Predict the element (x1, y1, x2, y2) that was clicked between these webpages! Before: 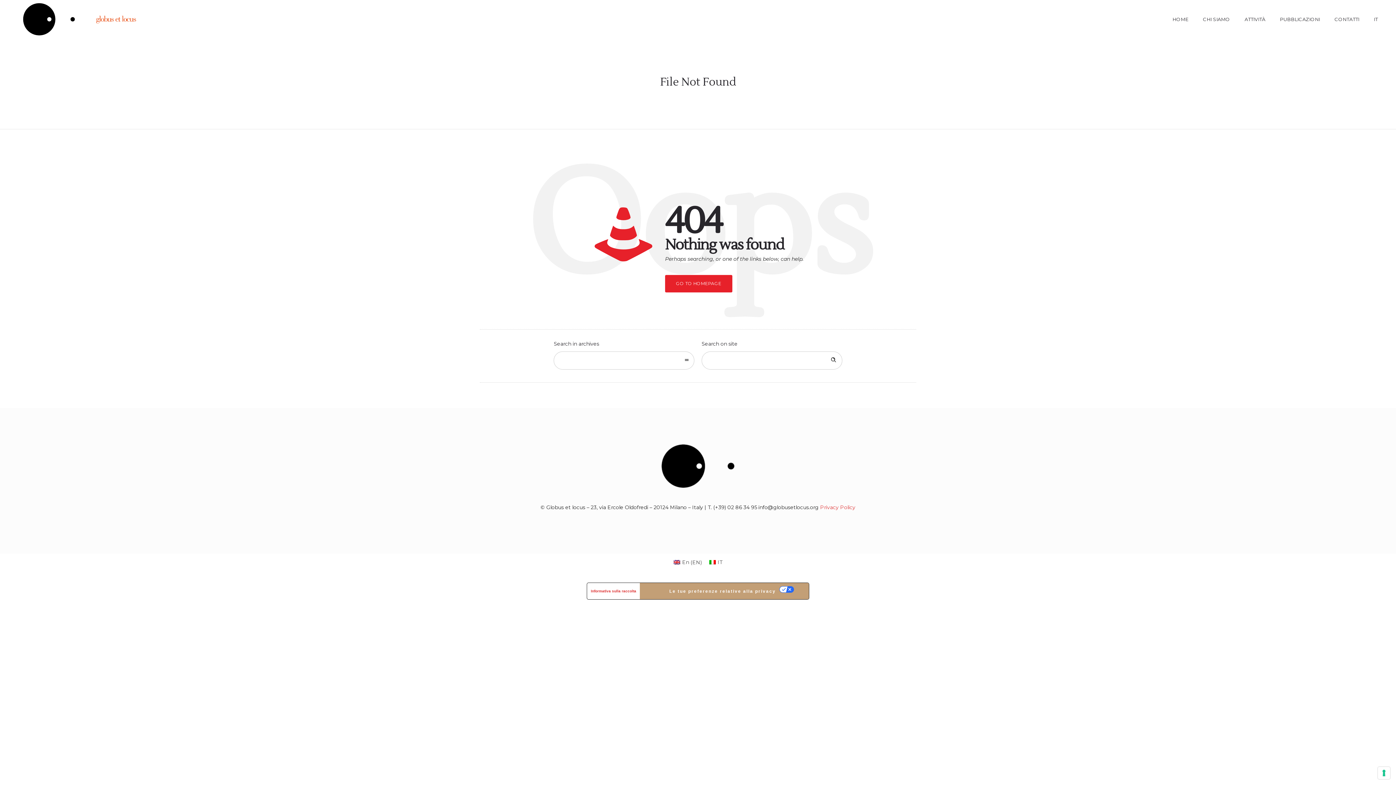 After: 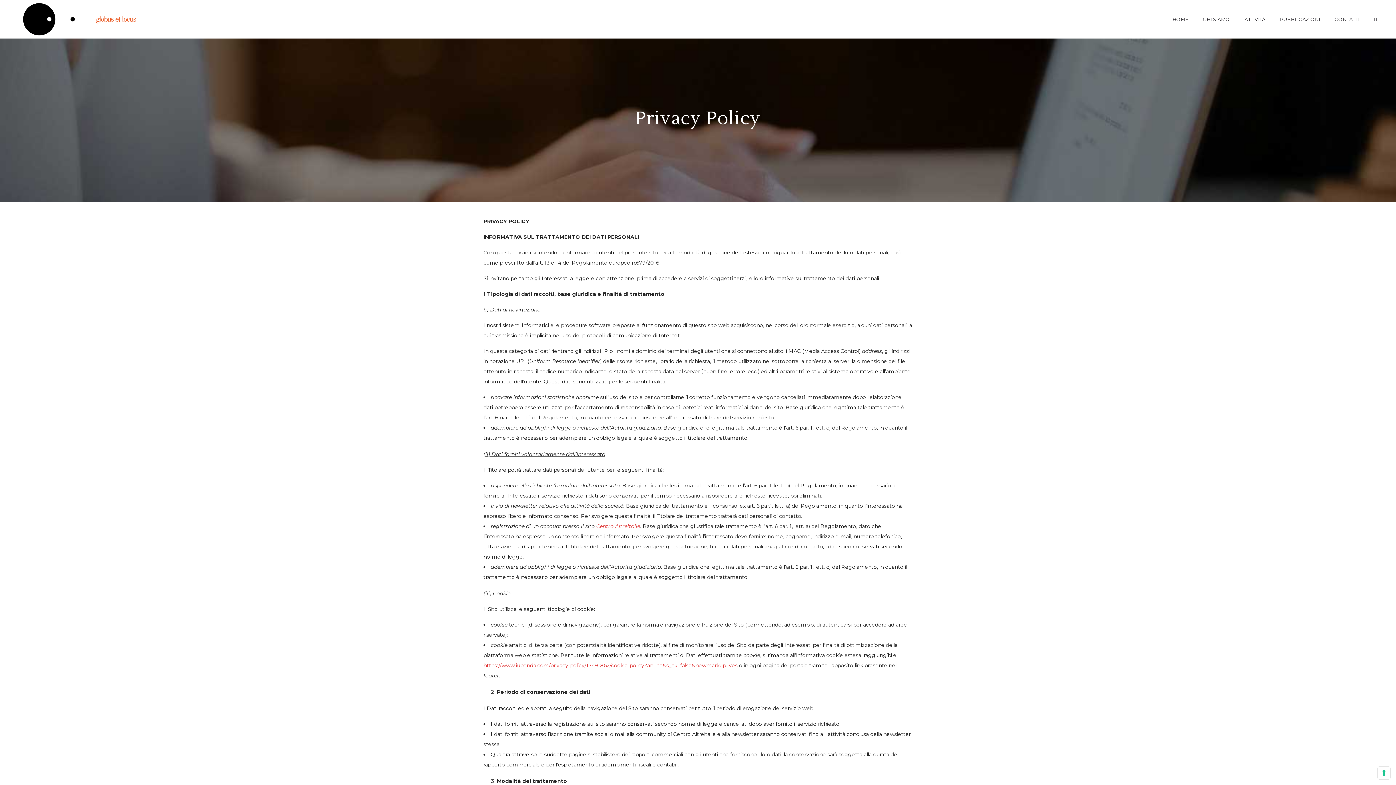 Action: bbox: (820, 504, 855, 510) label: Privacy Policy